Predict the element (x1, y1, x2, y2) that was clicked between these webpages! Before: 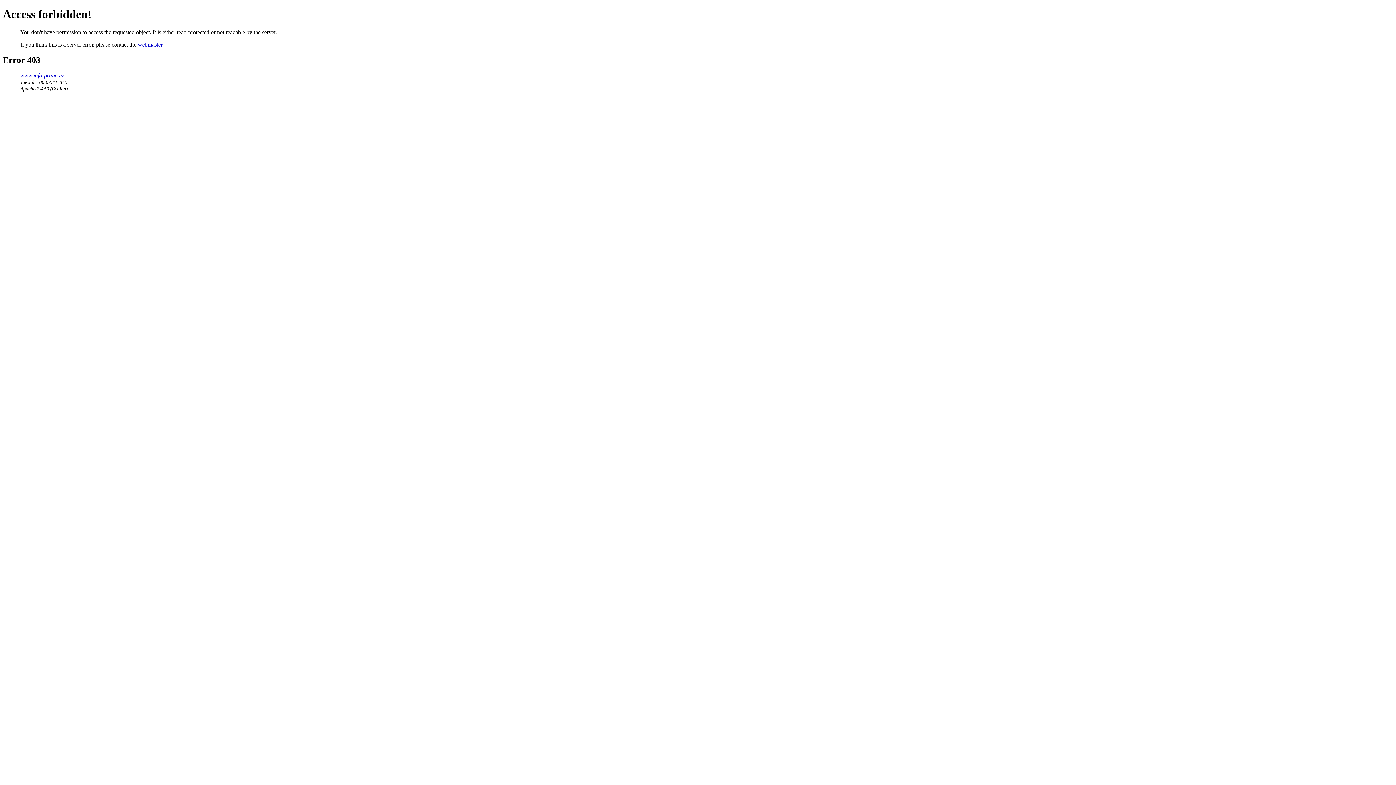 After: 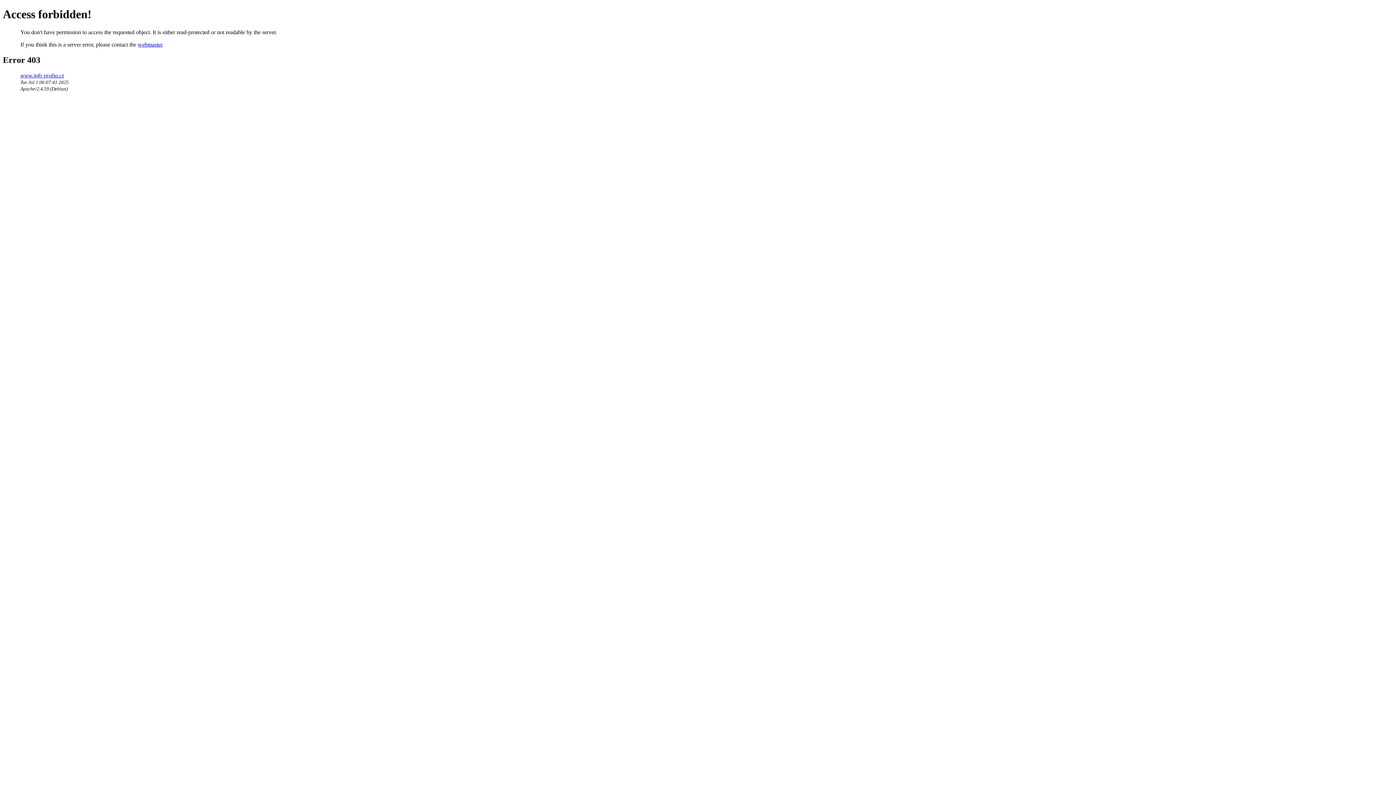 Action: bbox: (137, 41, 162, 47) label: webmaster